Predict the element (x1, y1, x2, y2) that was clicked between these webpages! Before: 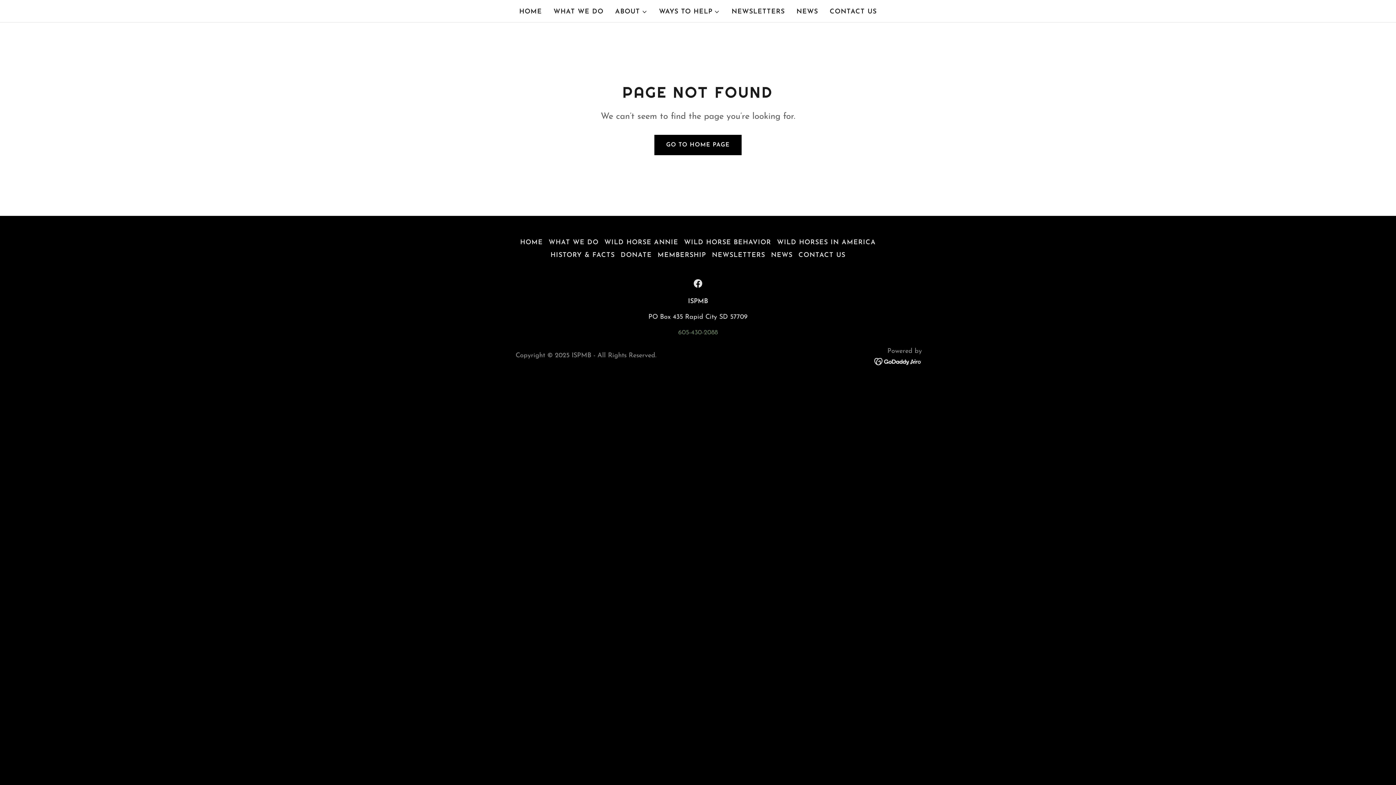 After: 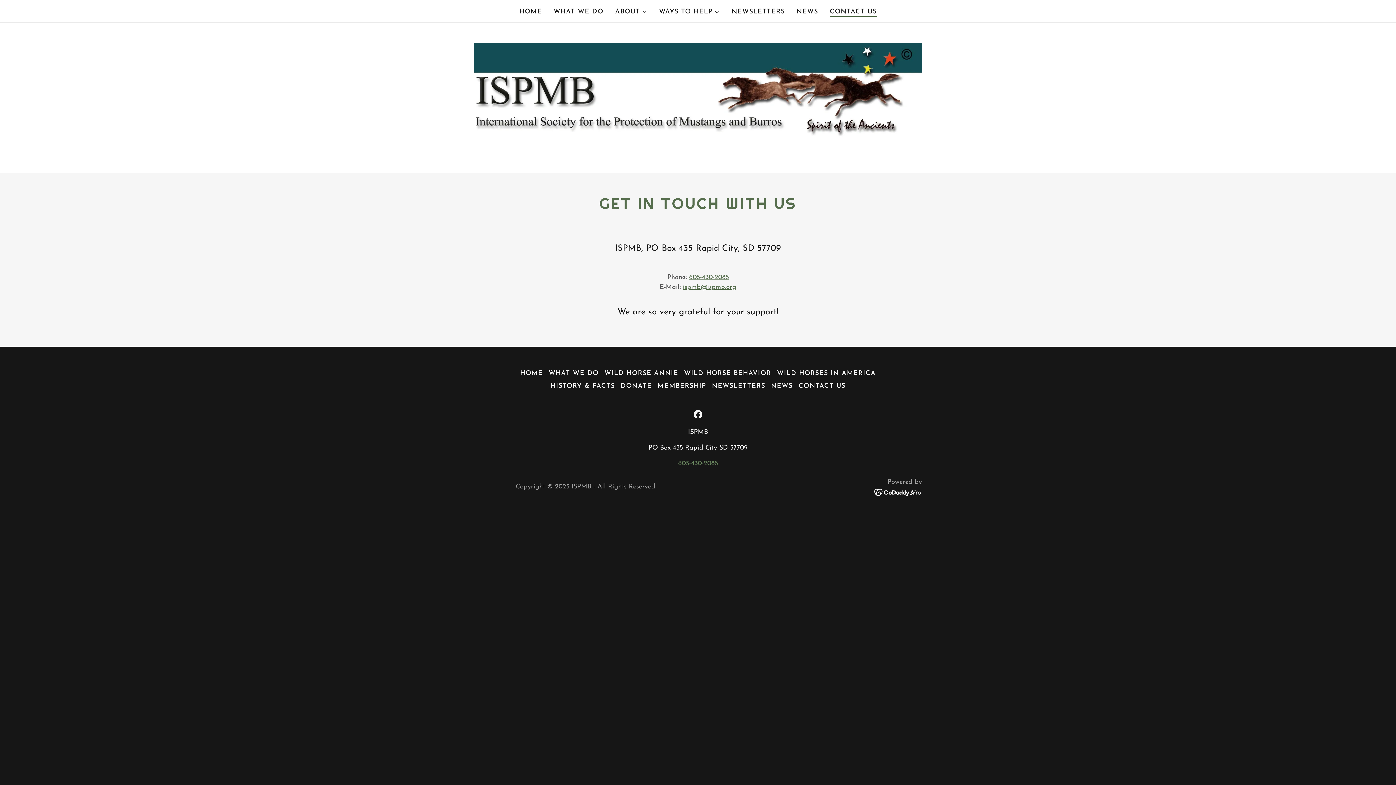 Action: bbox: (795, 249, 848, 261) label: CONTACT US